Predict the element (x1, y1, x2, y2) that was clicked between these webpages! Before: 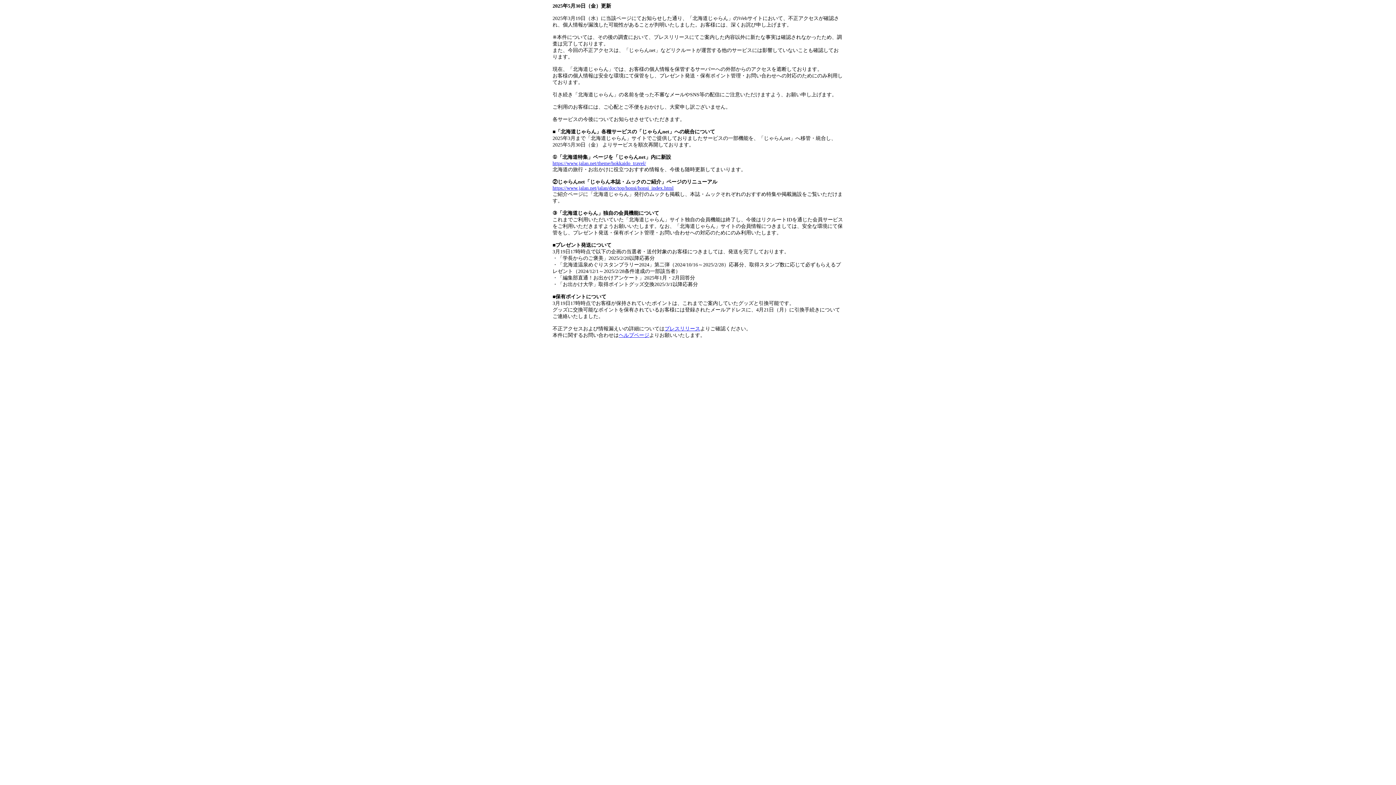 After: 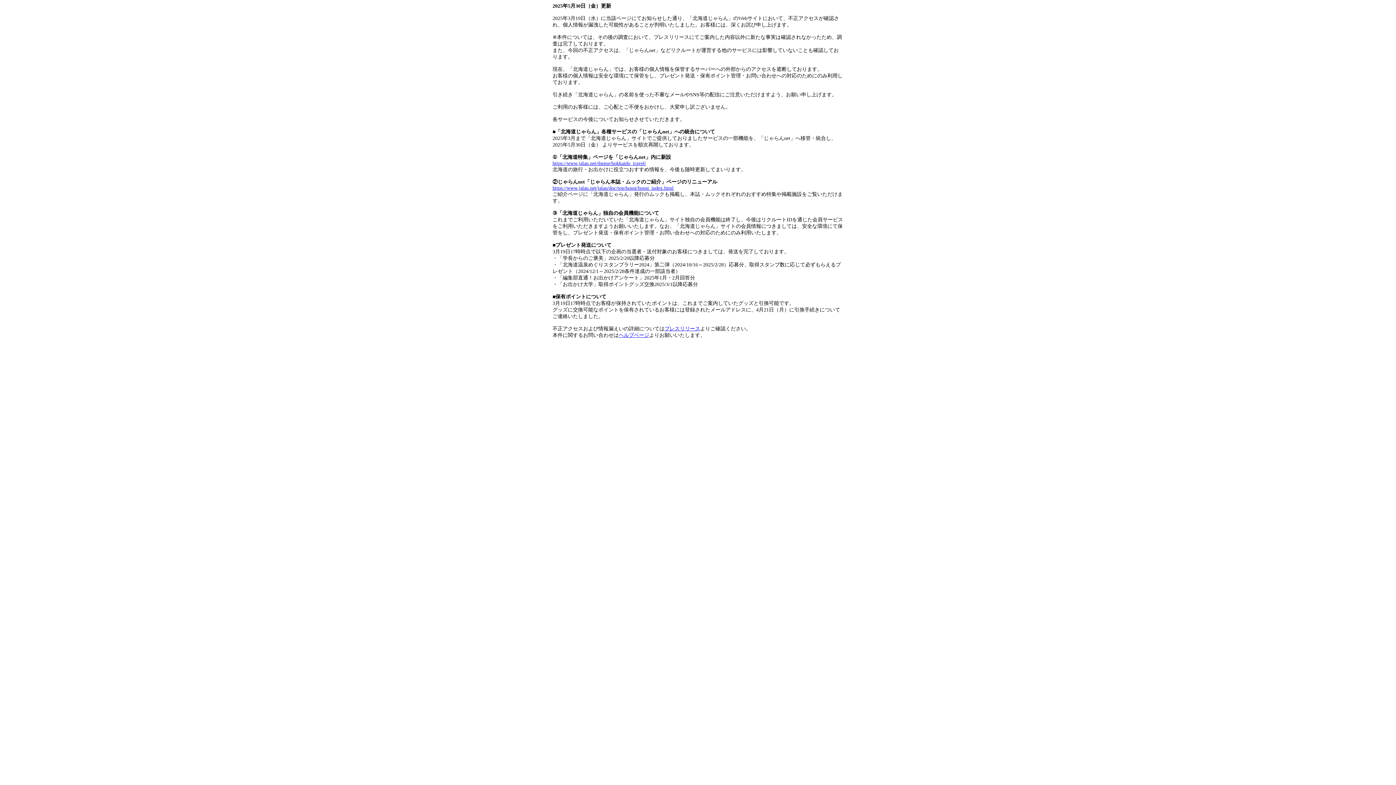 Action: label: https://www.jalan.net/jalan/doc/top/honsi/honsi_index.html bbox: (552, 185, 673, 190)